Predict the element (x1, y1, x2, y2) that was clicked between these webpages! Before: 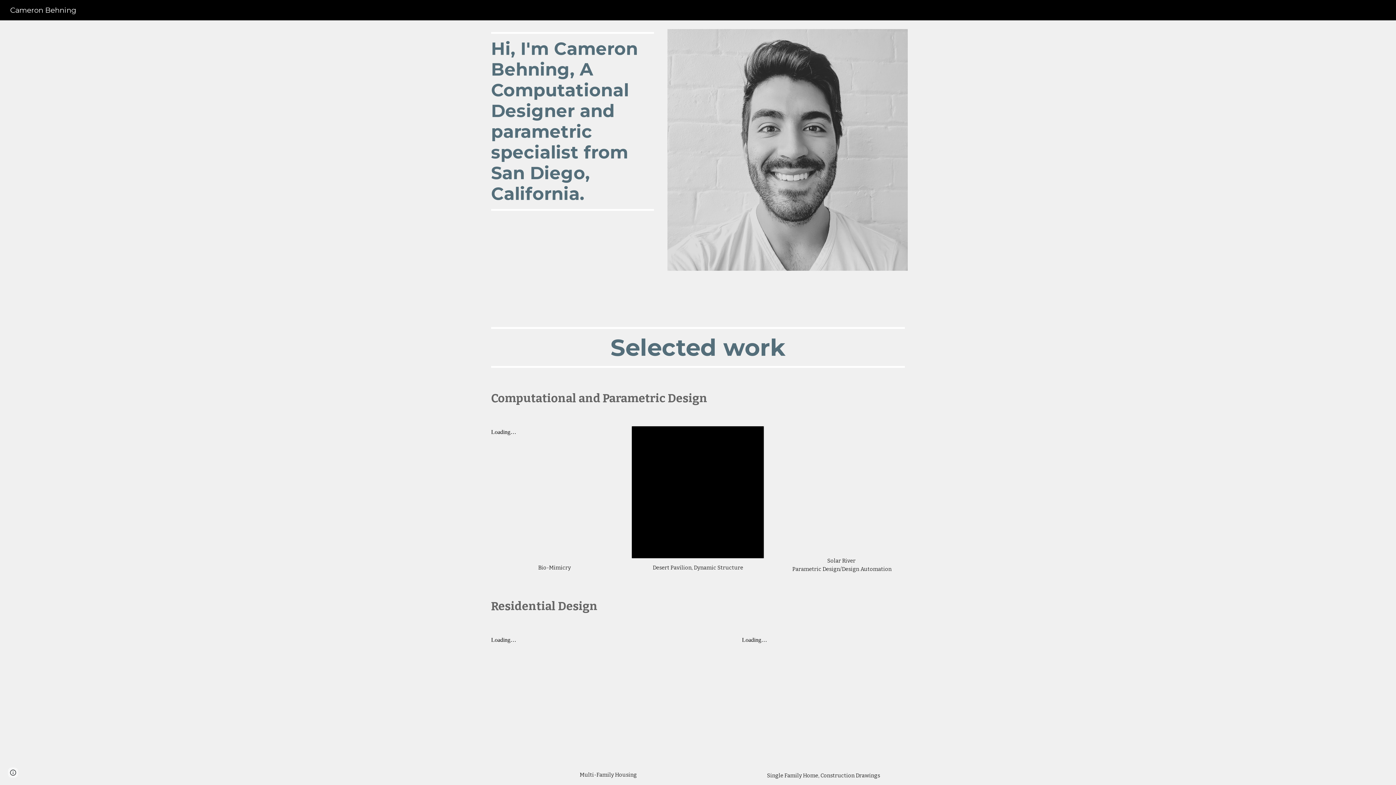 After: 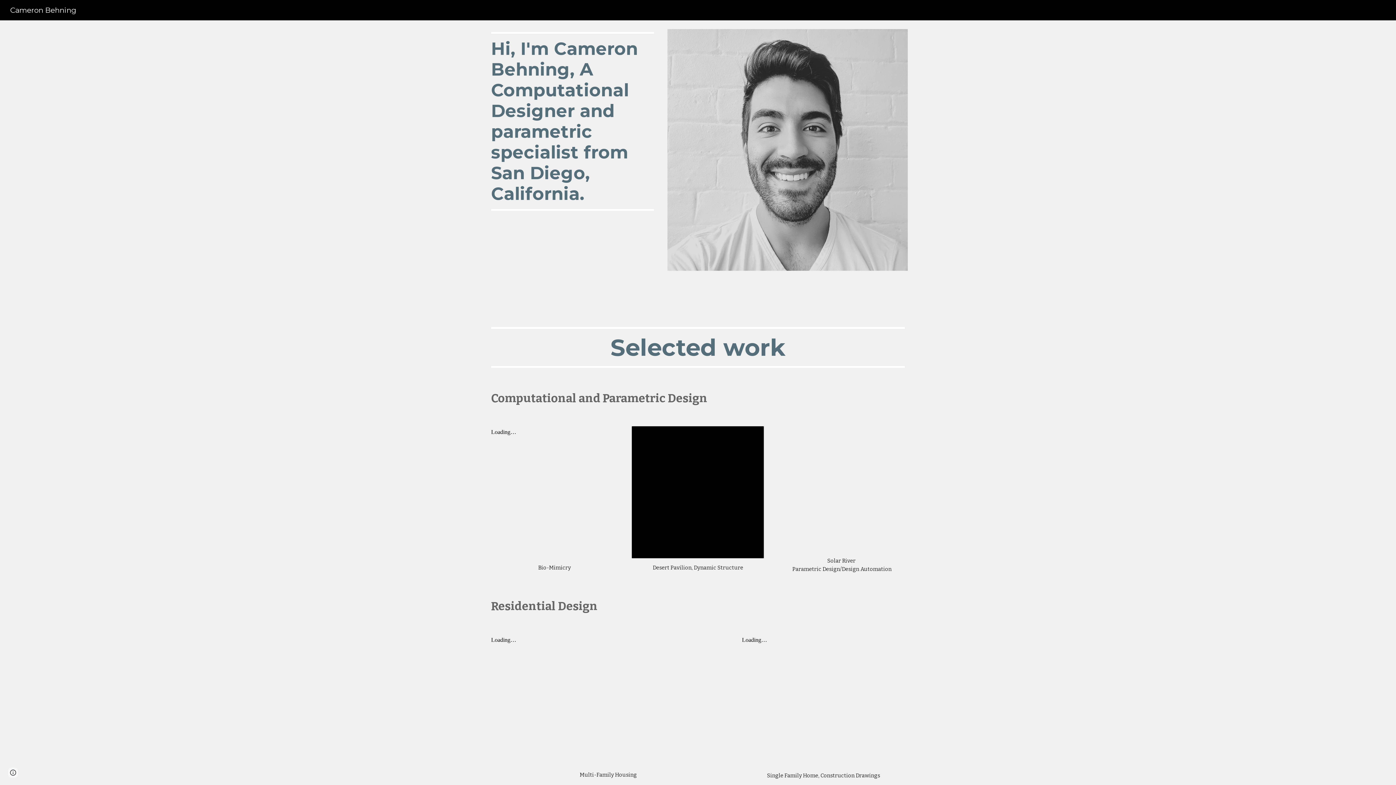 Action: bbox: (5, 5, 80, 13) label: Cameron Behning